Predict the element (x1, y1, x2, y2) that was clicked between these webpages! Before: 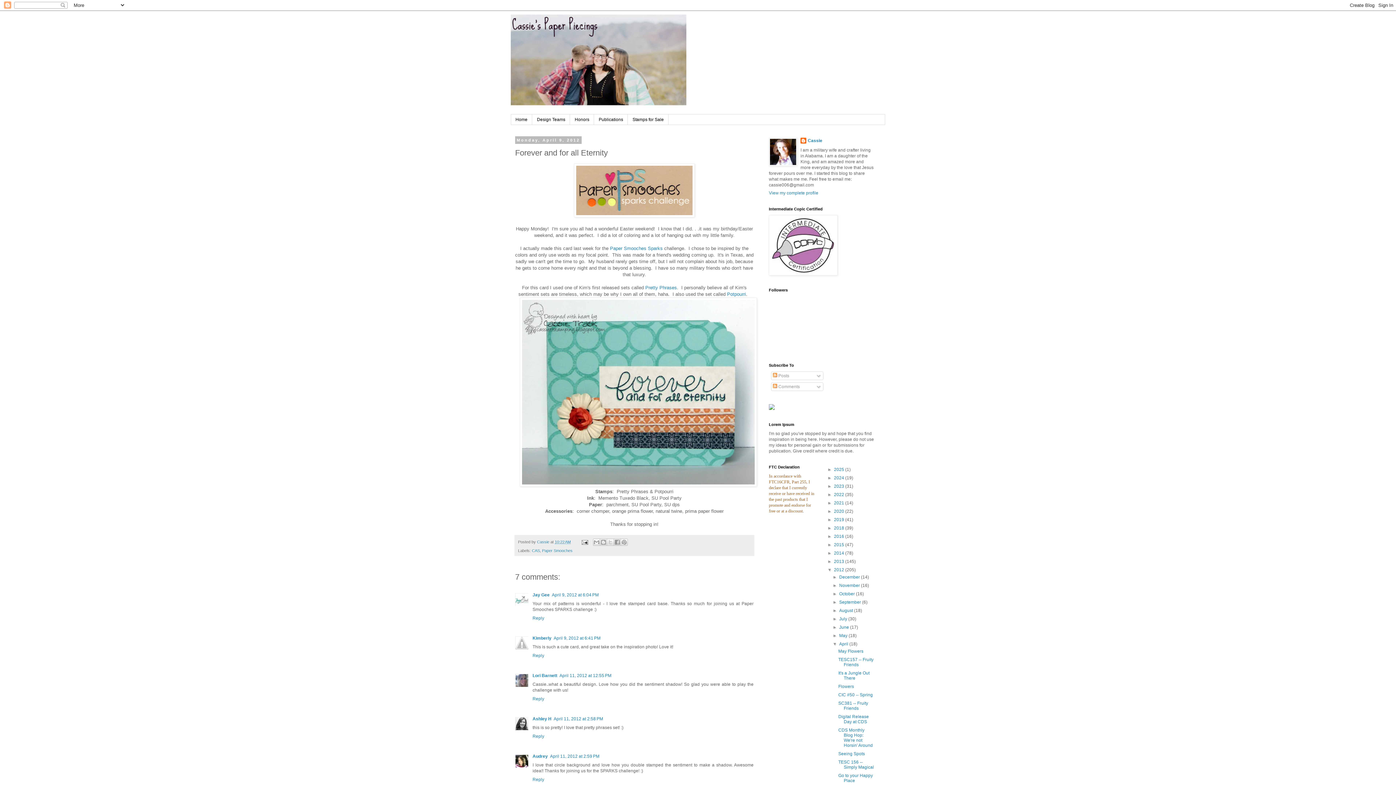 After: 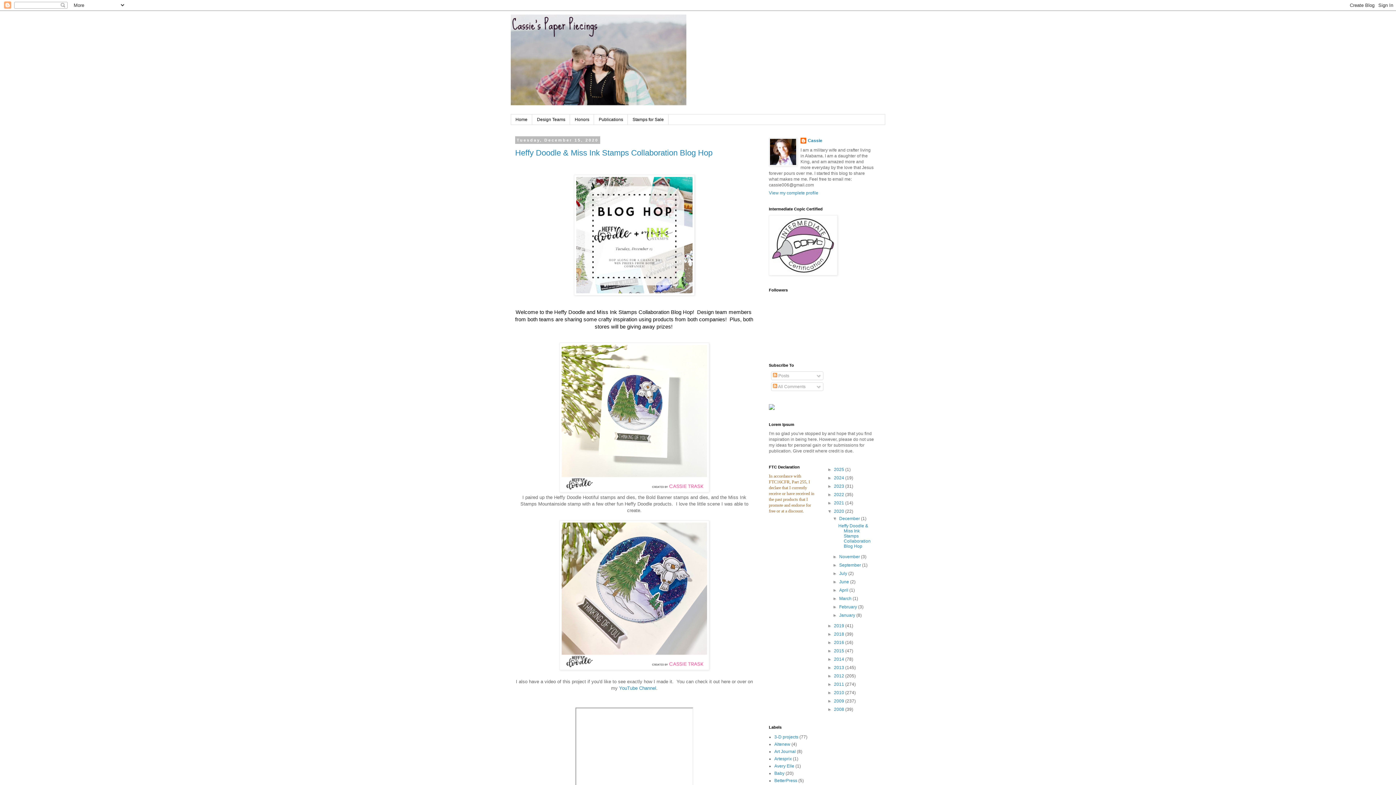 Action: bbox: (834, 509, 845, 514) label: 2020 